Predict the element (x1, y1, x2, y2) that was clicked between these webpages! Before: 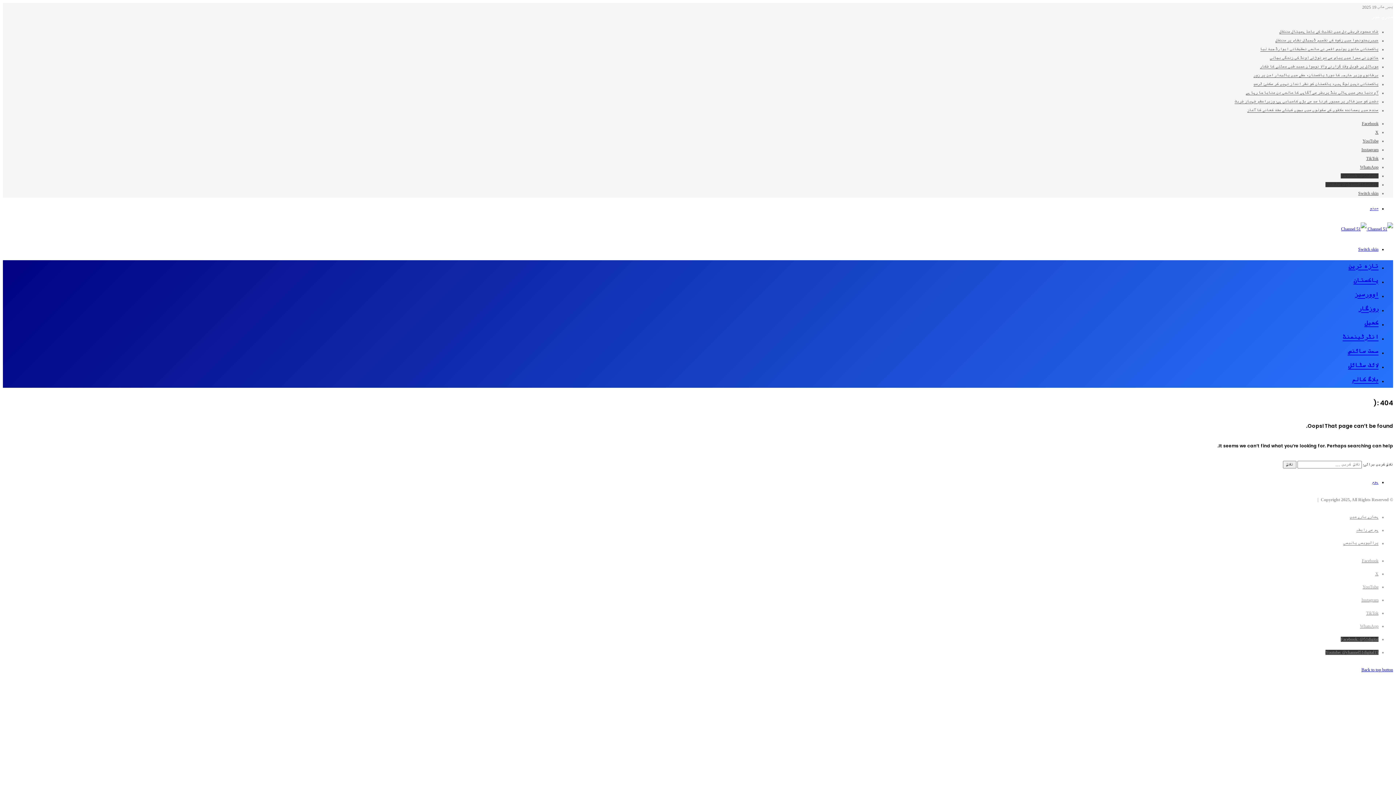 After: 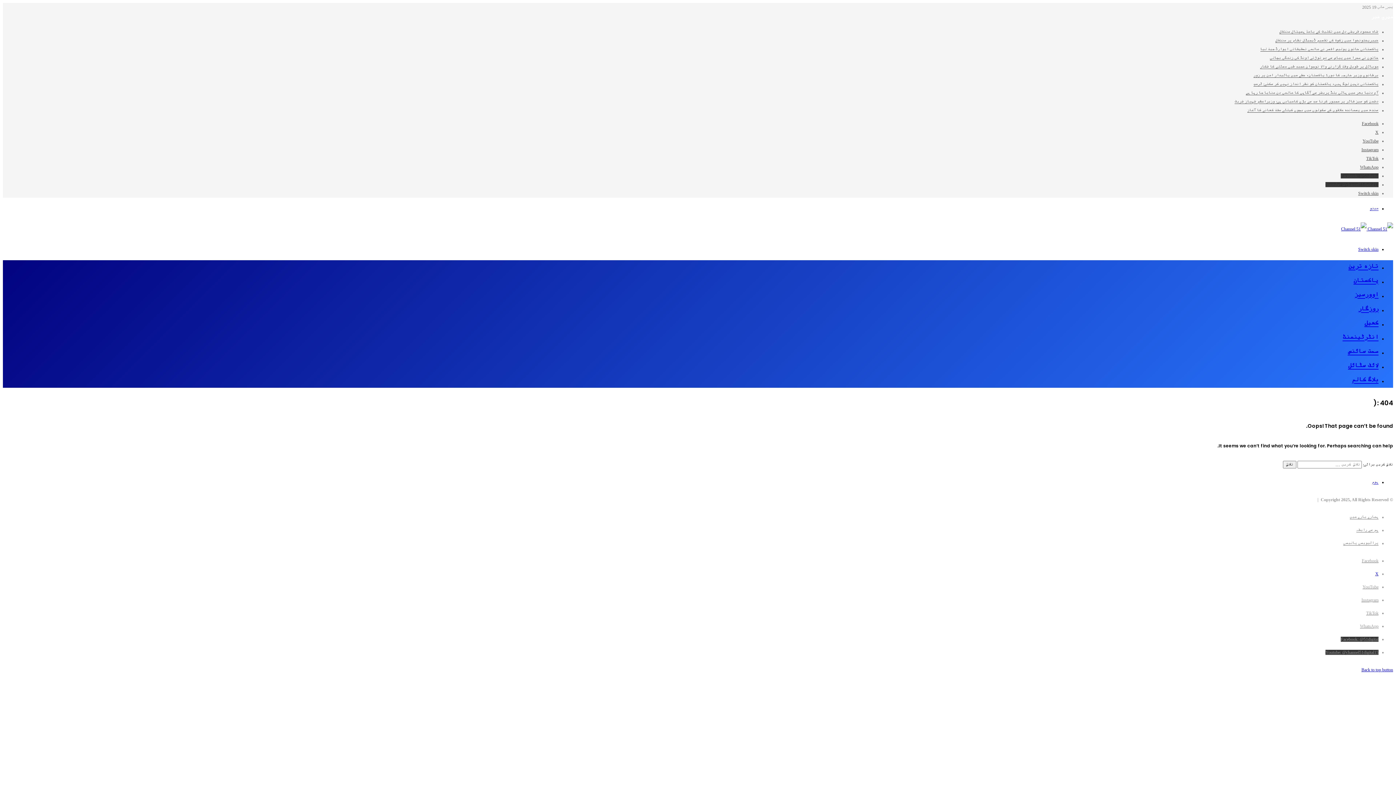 Action: bbox: (1375, 571, 1378, 576) label: X